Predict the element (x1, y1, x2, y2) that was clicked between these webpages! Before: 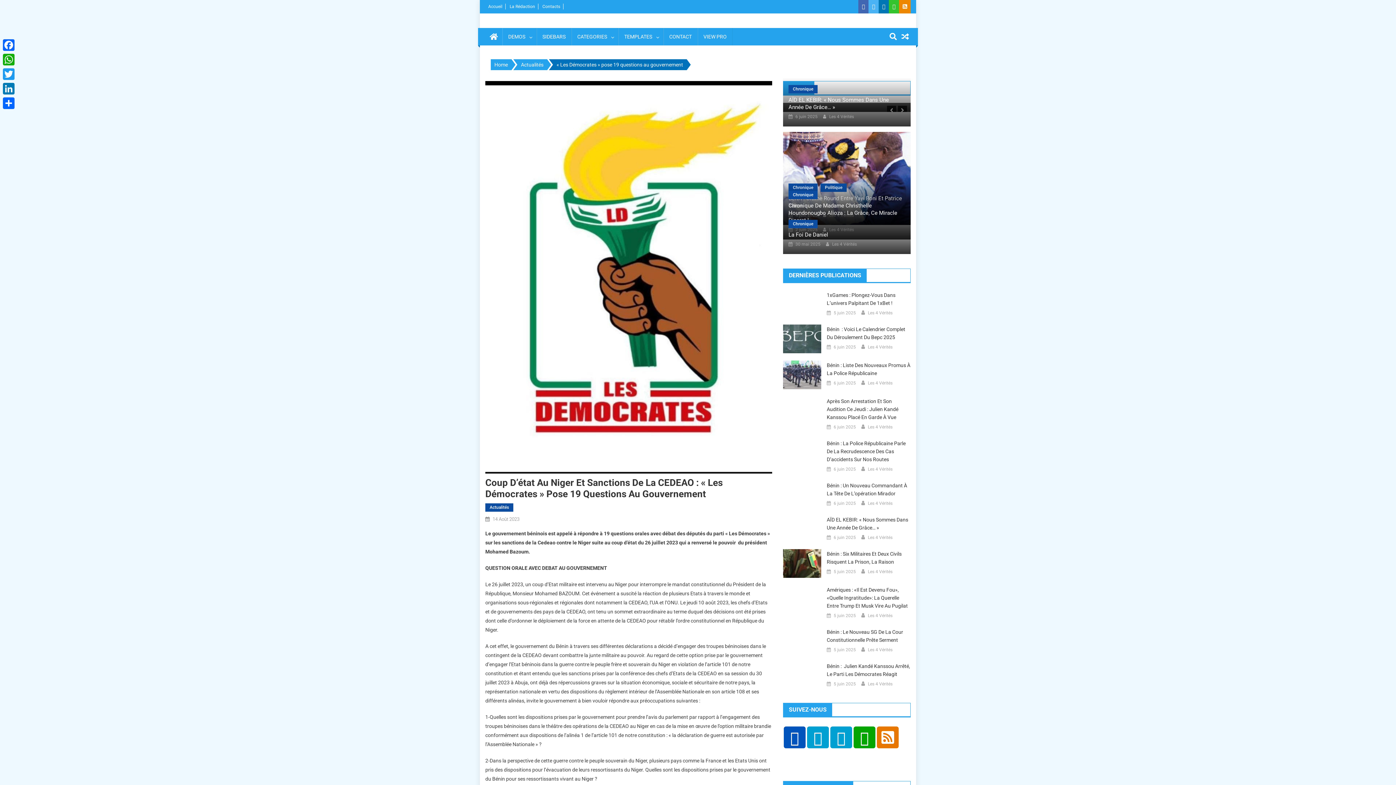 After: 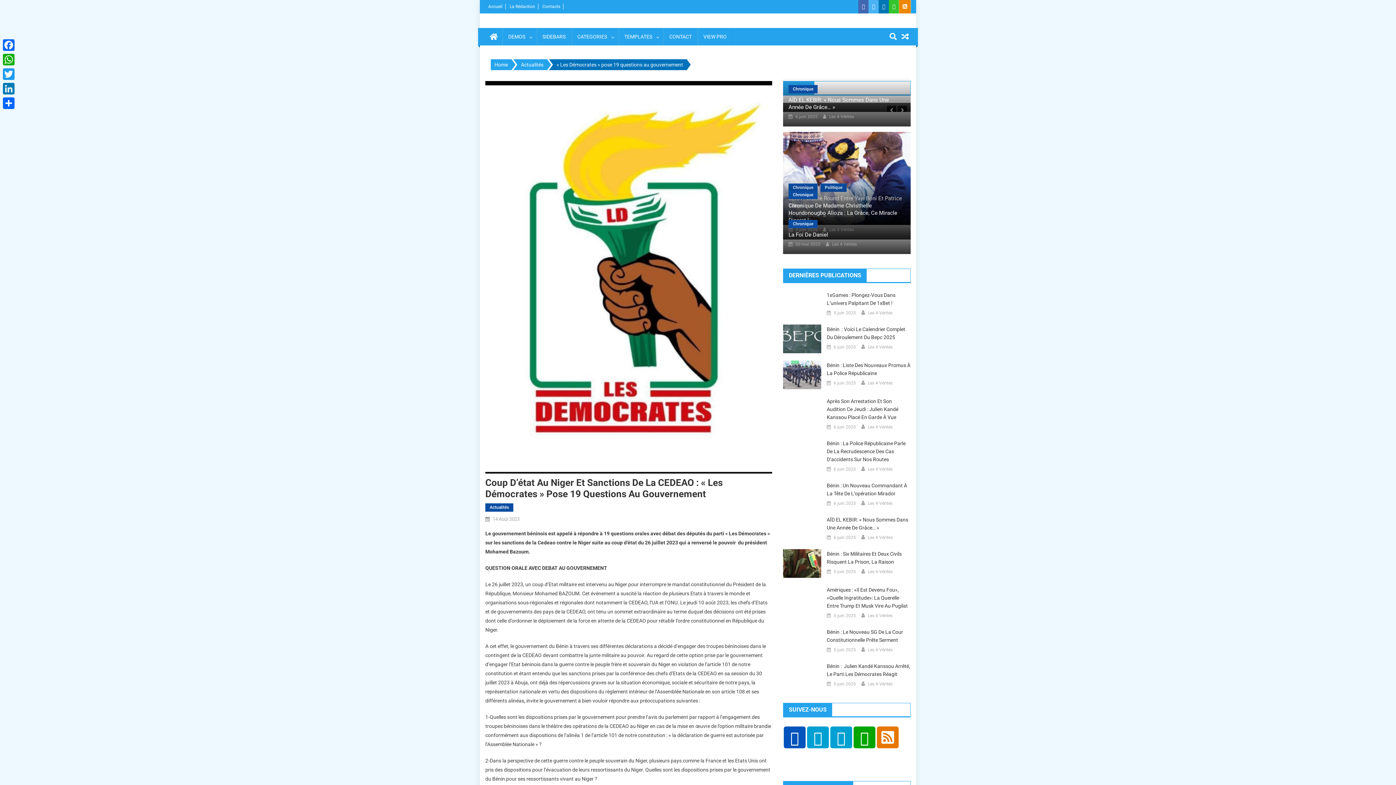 Action: bbox: (899, 0, 910, 13)